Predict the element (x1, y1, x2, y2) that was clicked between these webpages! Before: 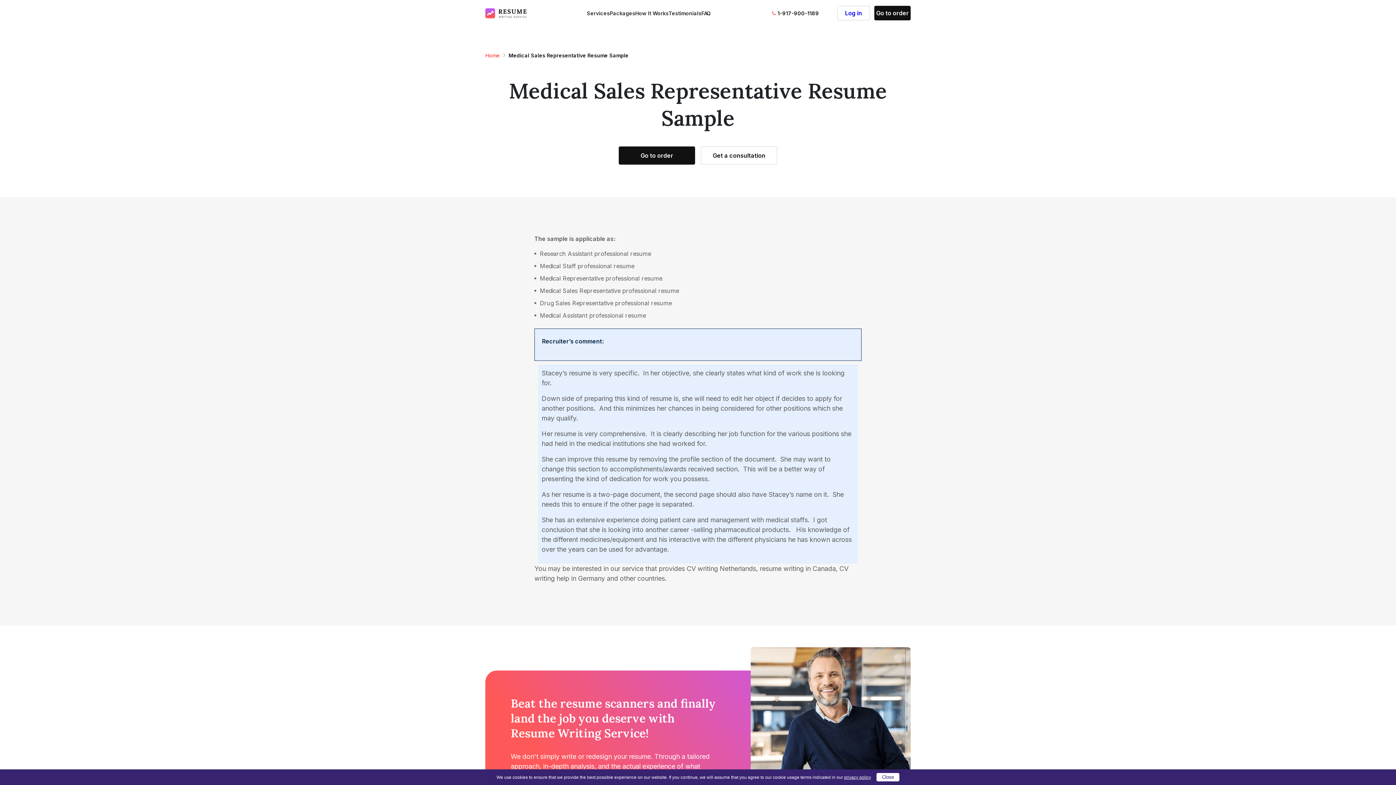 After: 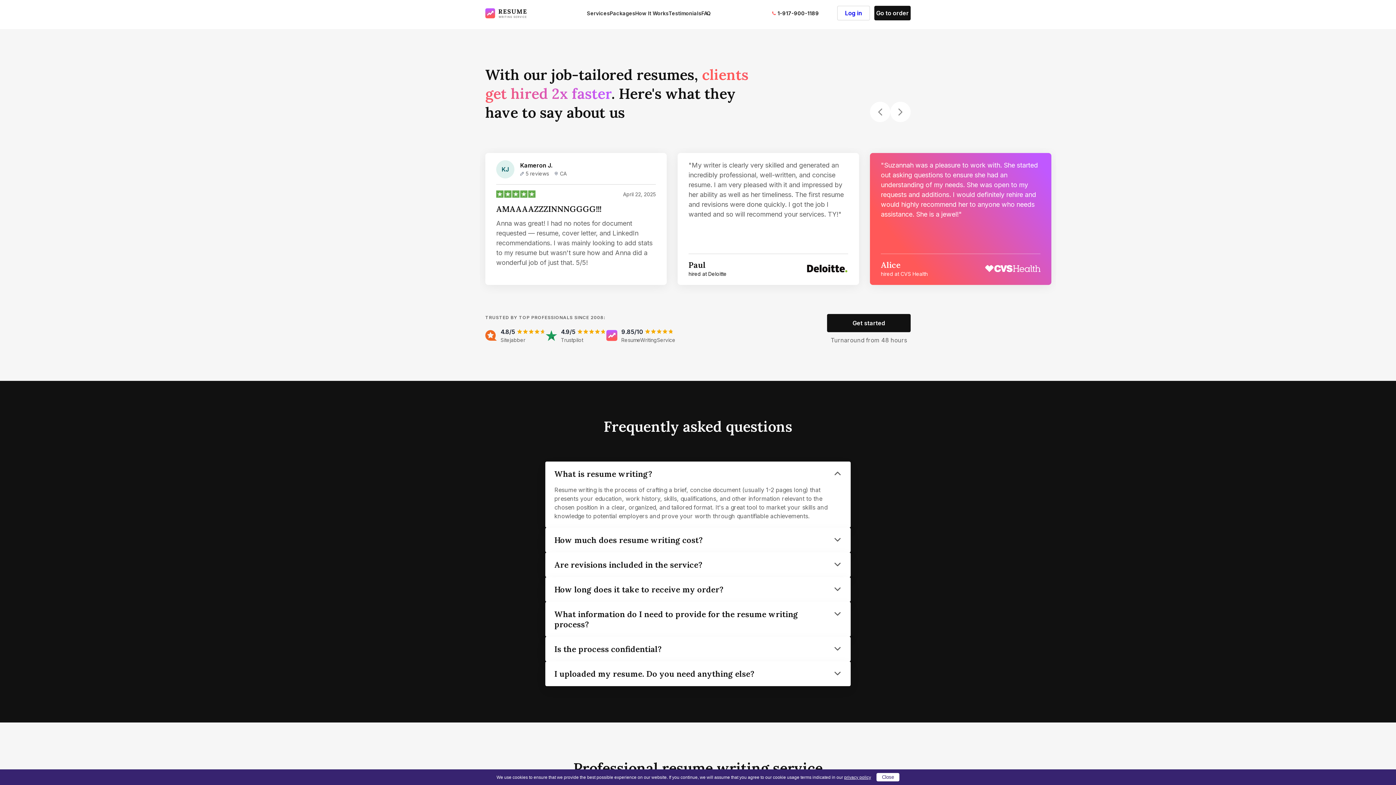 Action: bbox: (668, 9, 701, 16) label: Testimonials